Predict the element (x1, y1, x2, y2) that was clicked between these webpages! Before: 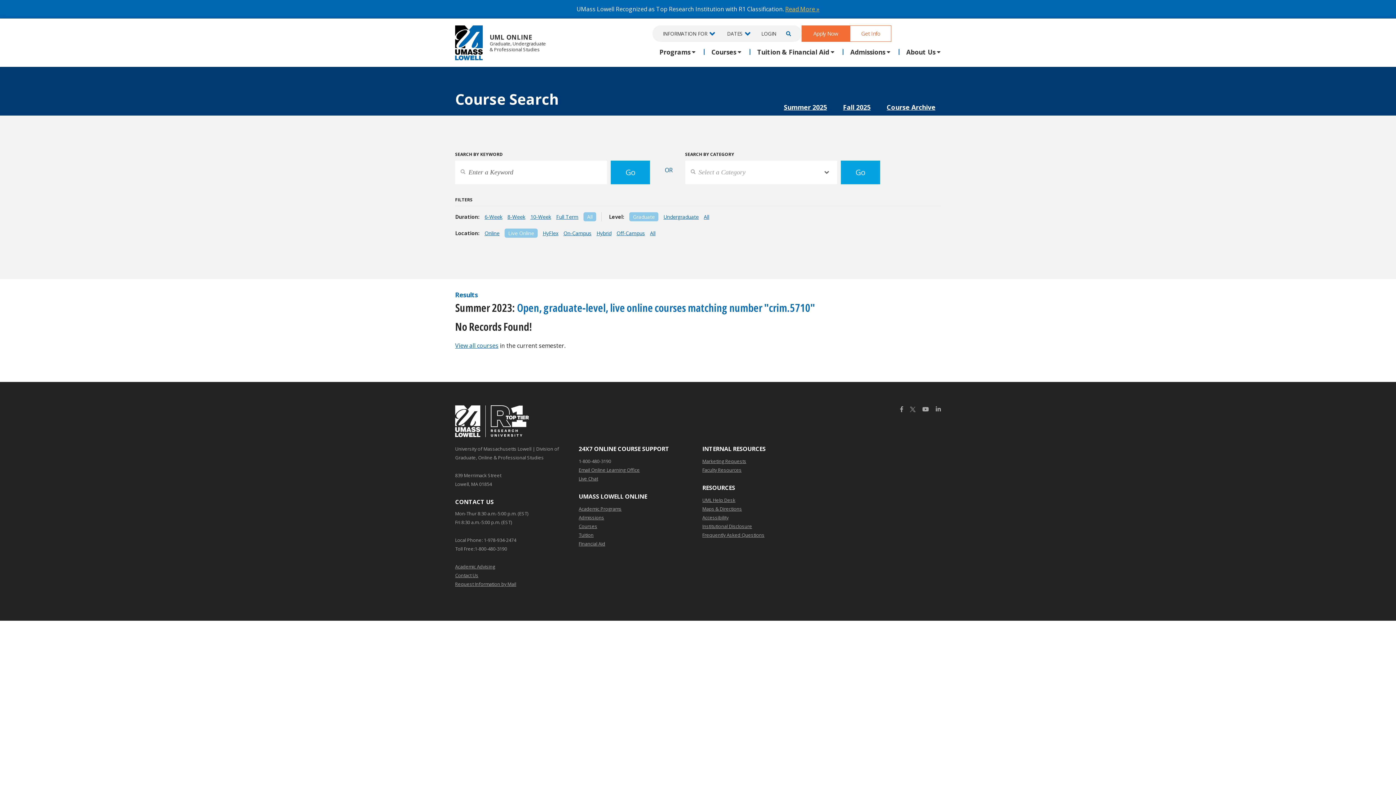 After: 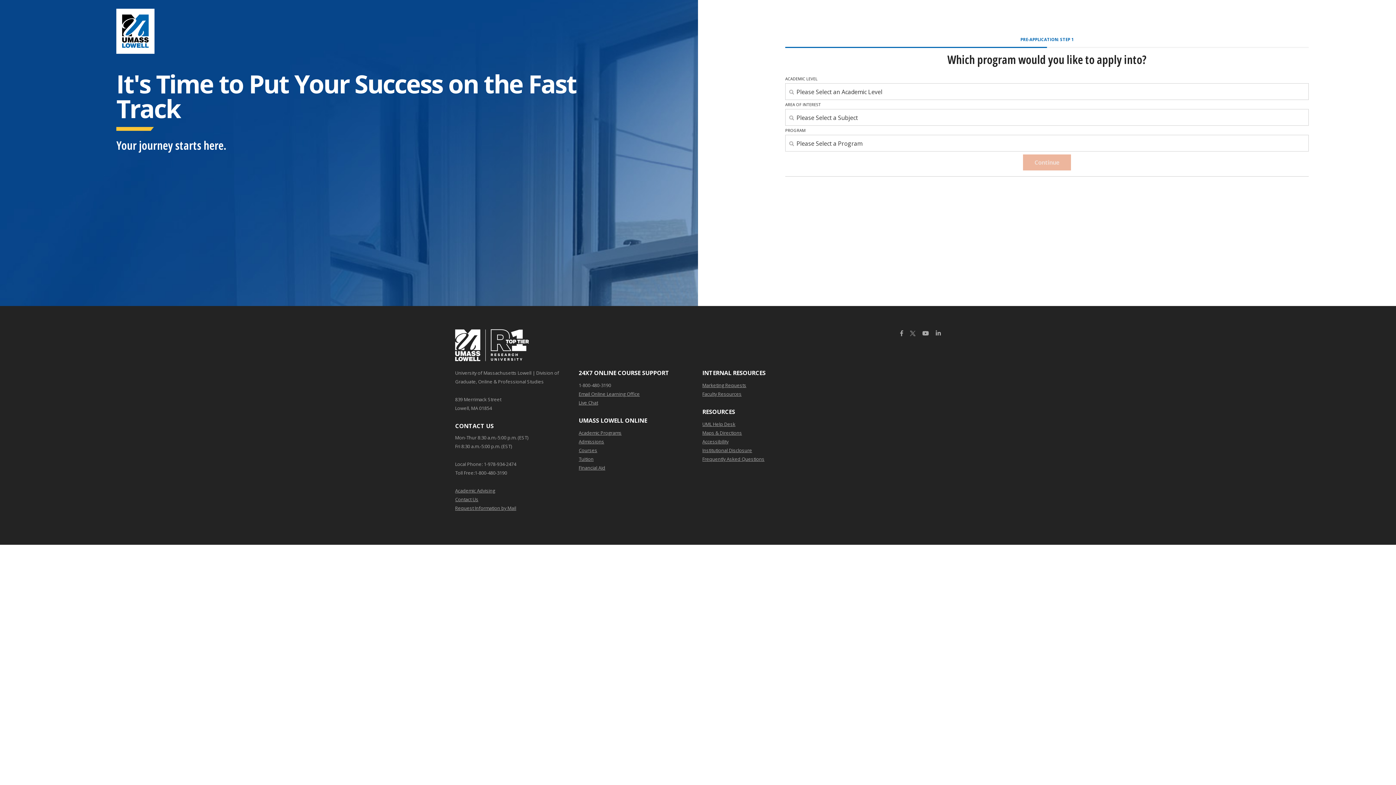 Action: label: Admissions bbox: (578, 513, 604, 522)